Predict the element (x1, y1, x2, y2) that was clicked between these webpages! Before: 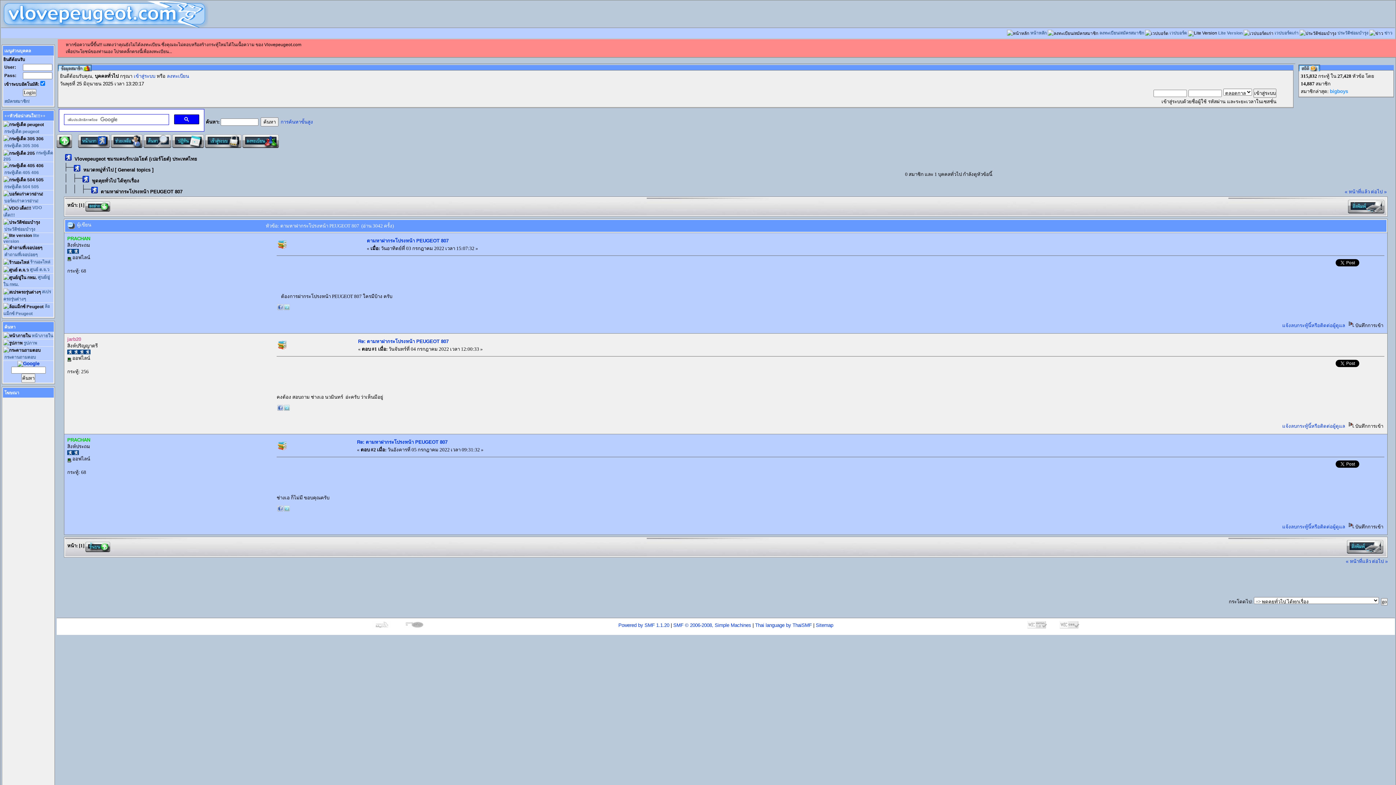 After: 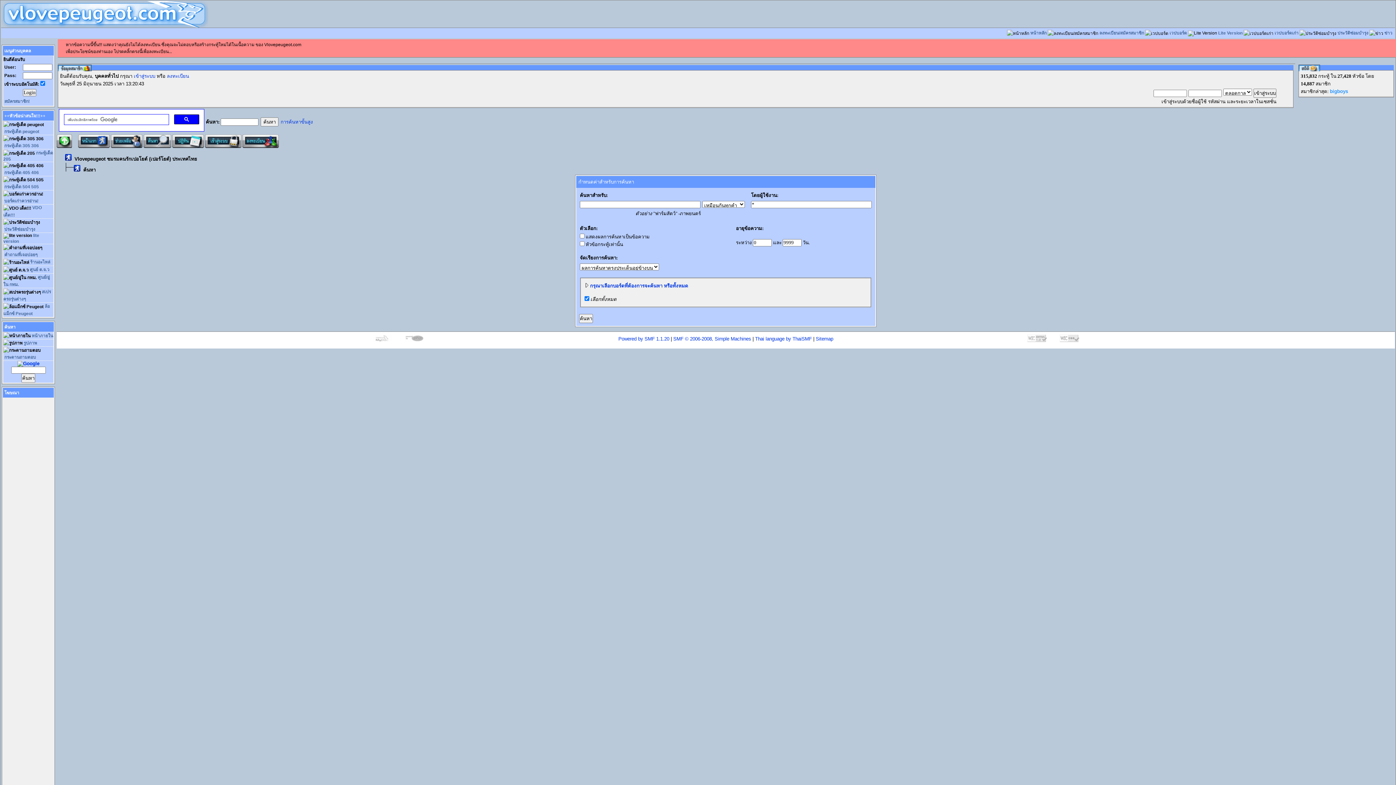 Action: label: การค้นหาขั้นสูง bbox: (280, 119, 313, 124)